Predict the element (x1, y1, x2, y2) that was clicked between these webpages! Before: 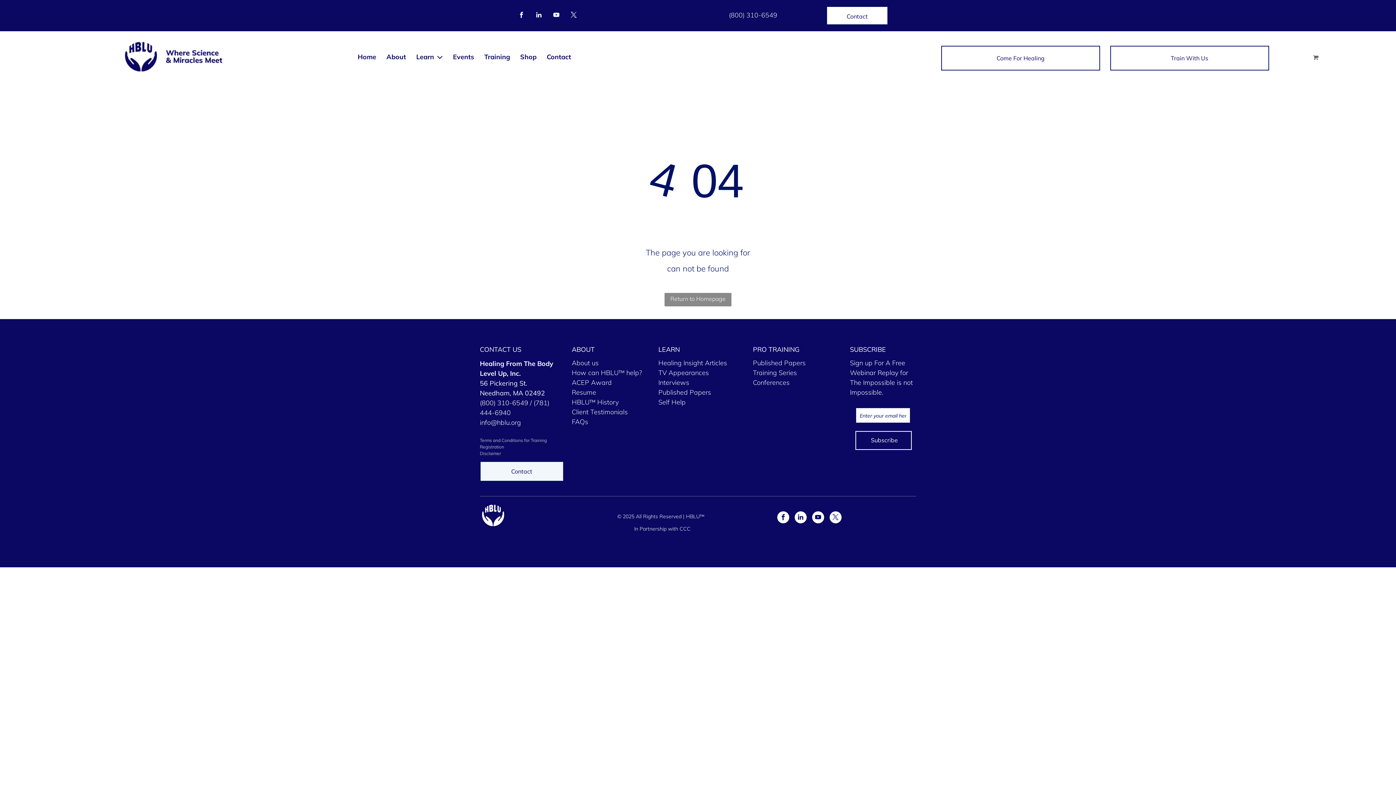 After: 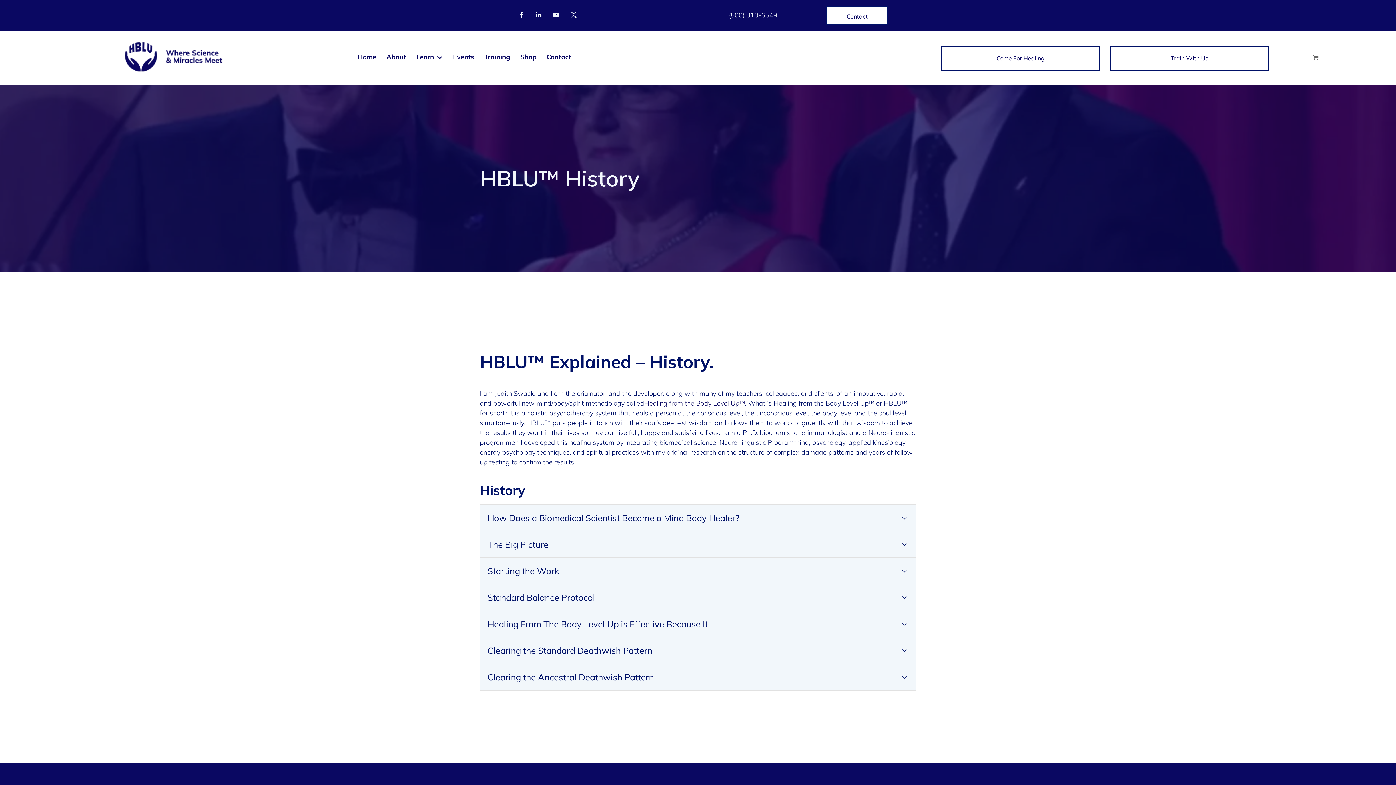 Action: bbox: (571, 398, 618, 406) label: HBLU™ History